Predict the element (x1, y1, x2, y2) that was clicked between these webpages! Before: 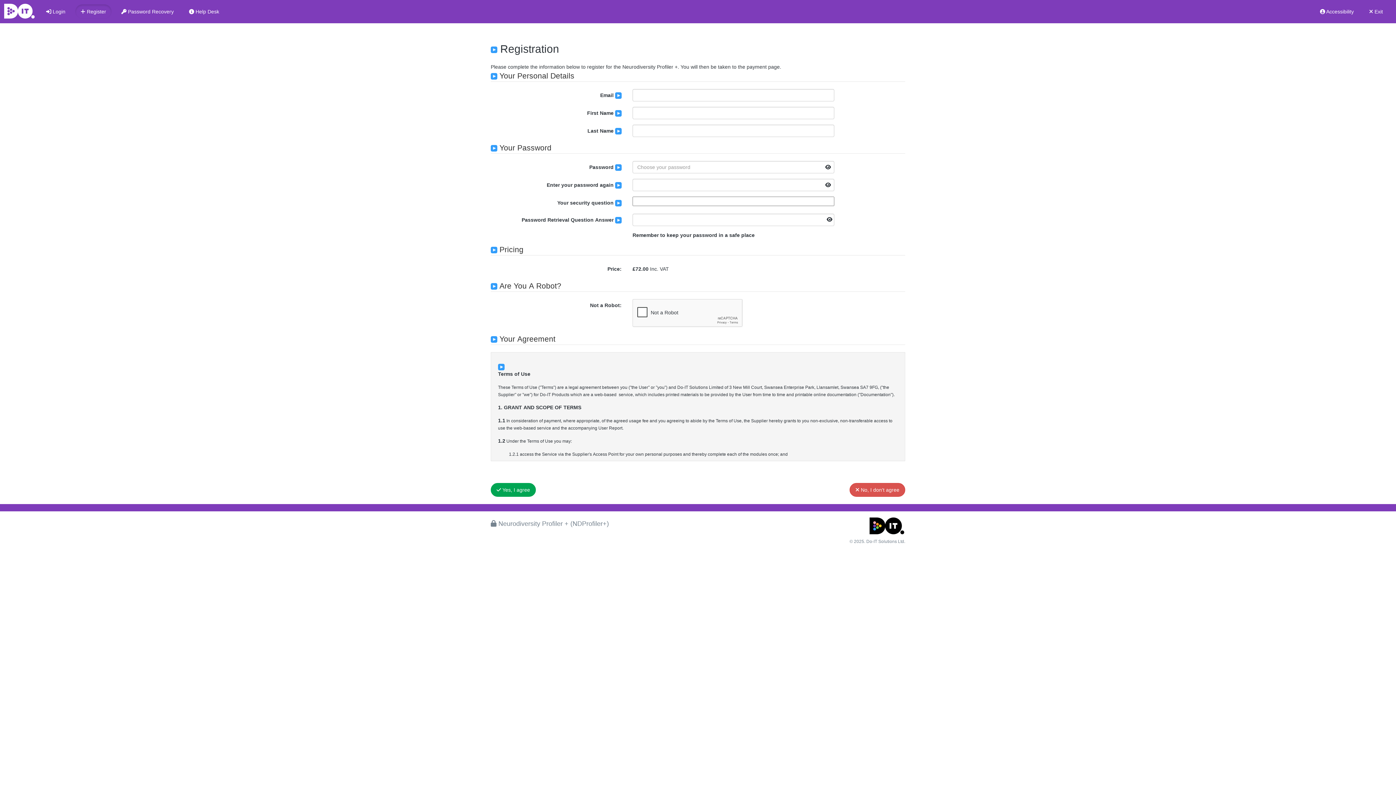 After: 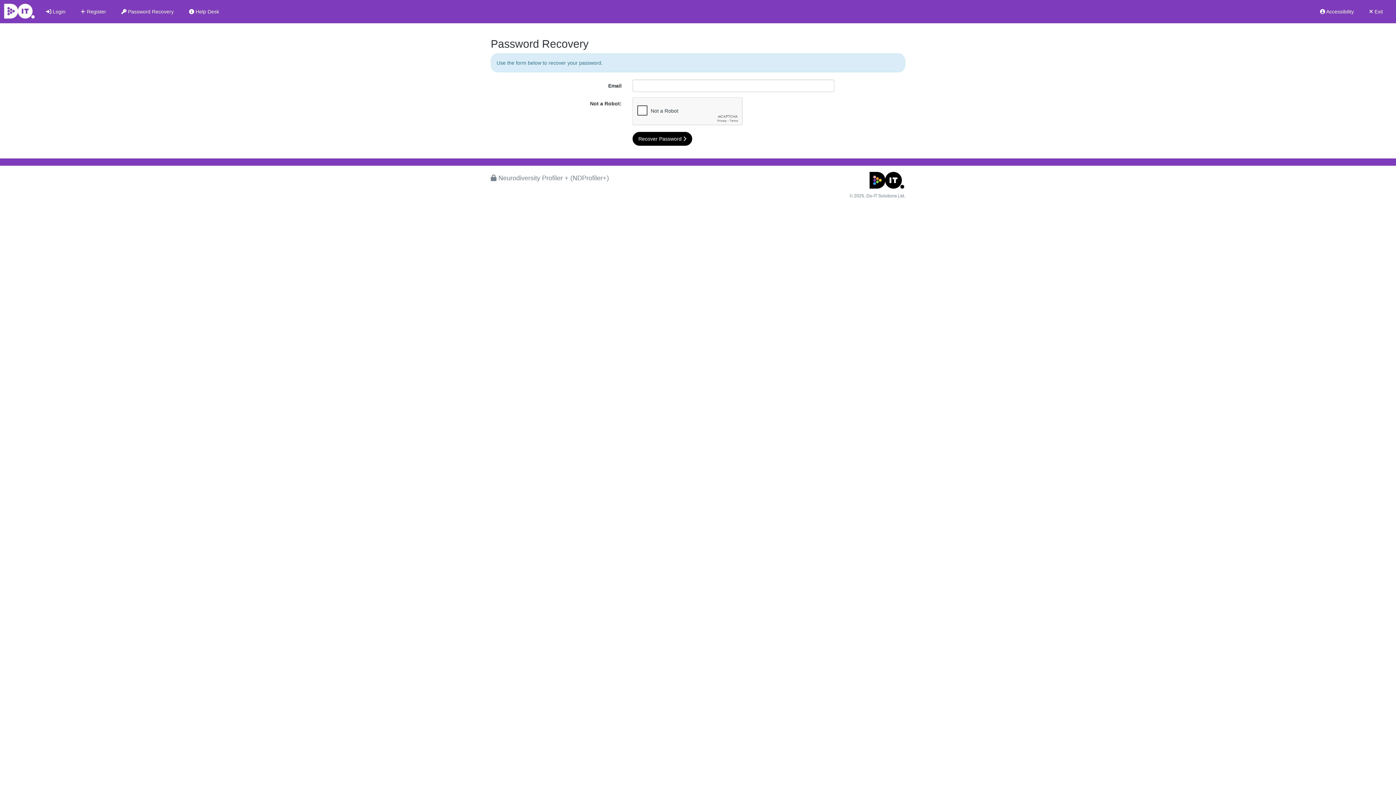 Action: bbox: (115, 4, 179, 19) label:  Password Recovery